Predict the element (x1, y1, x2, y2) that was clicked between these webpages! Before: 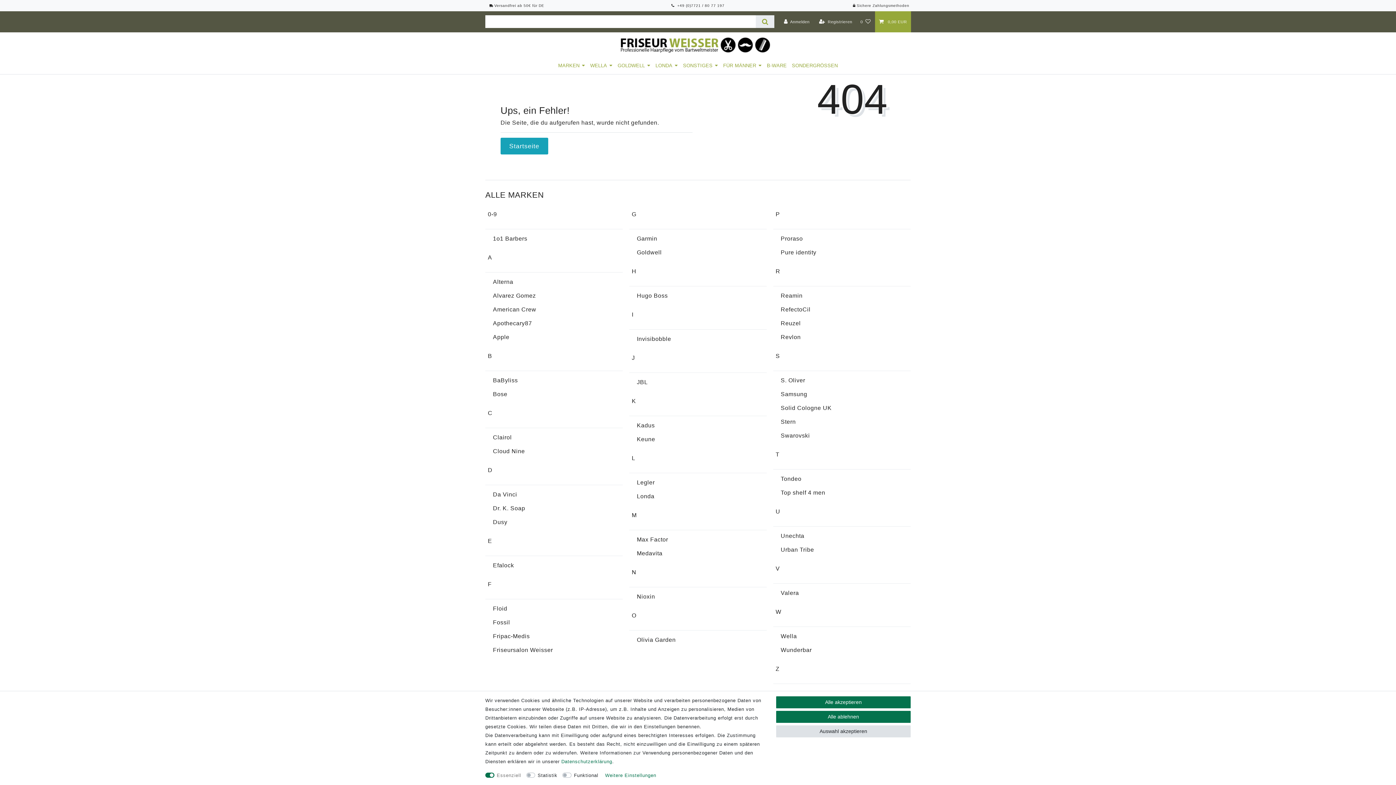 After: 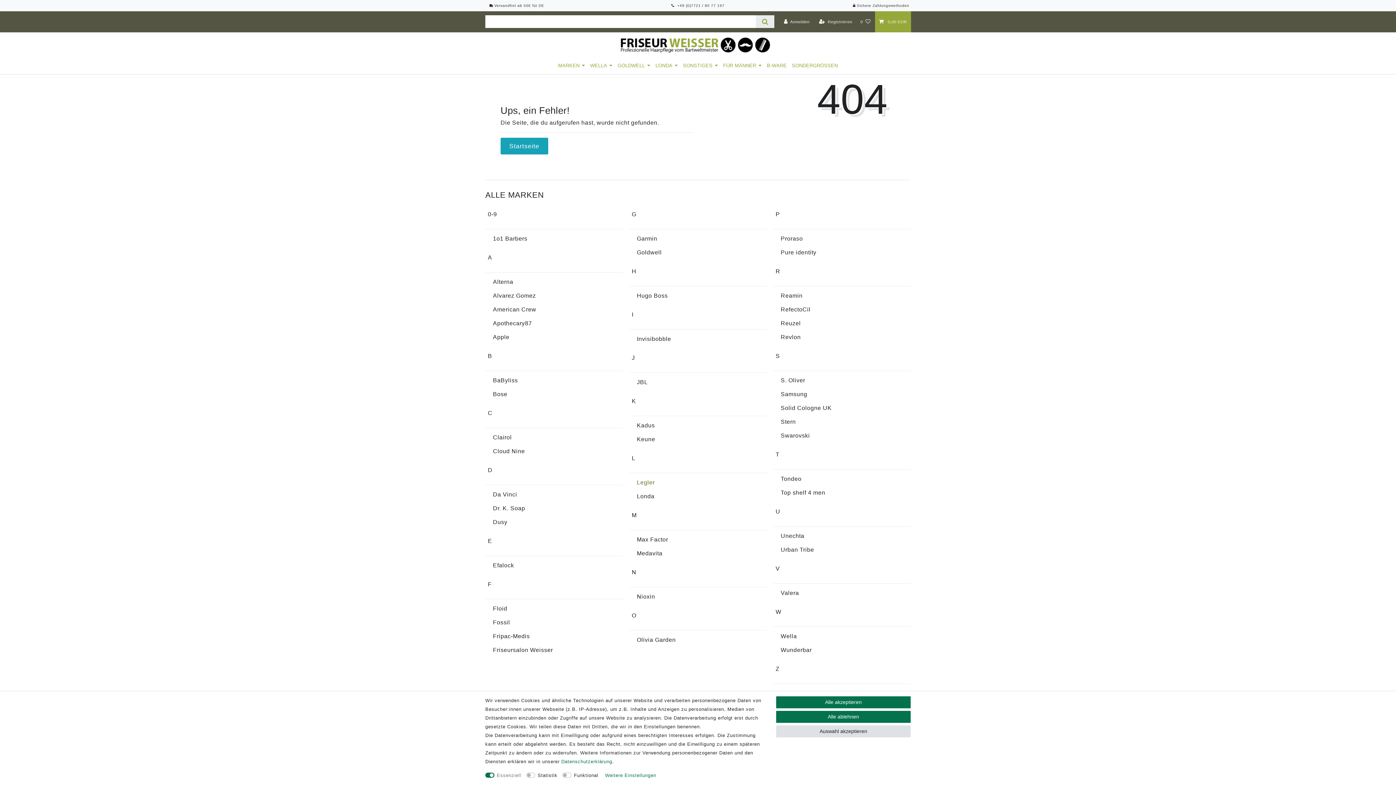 Action: label: Legler bbox: (634, 476, 657, 489)